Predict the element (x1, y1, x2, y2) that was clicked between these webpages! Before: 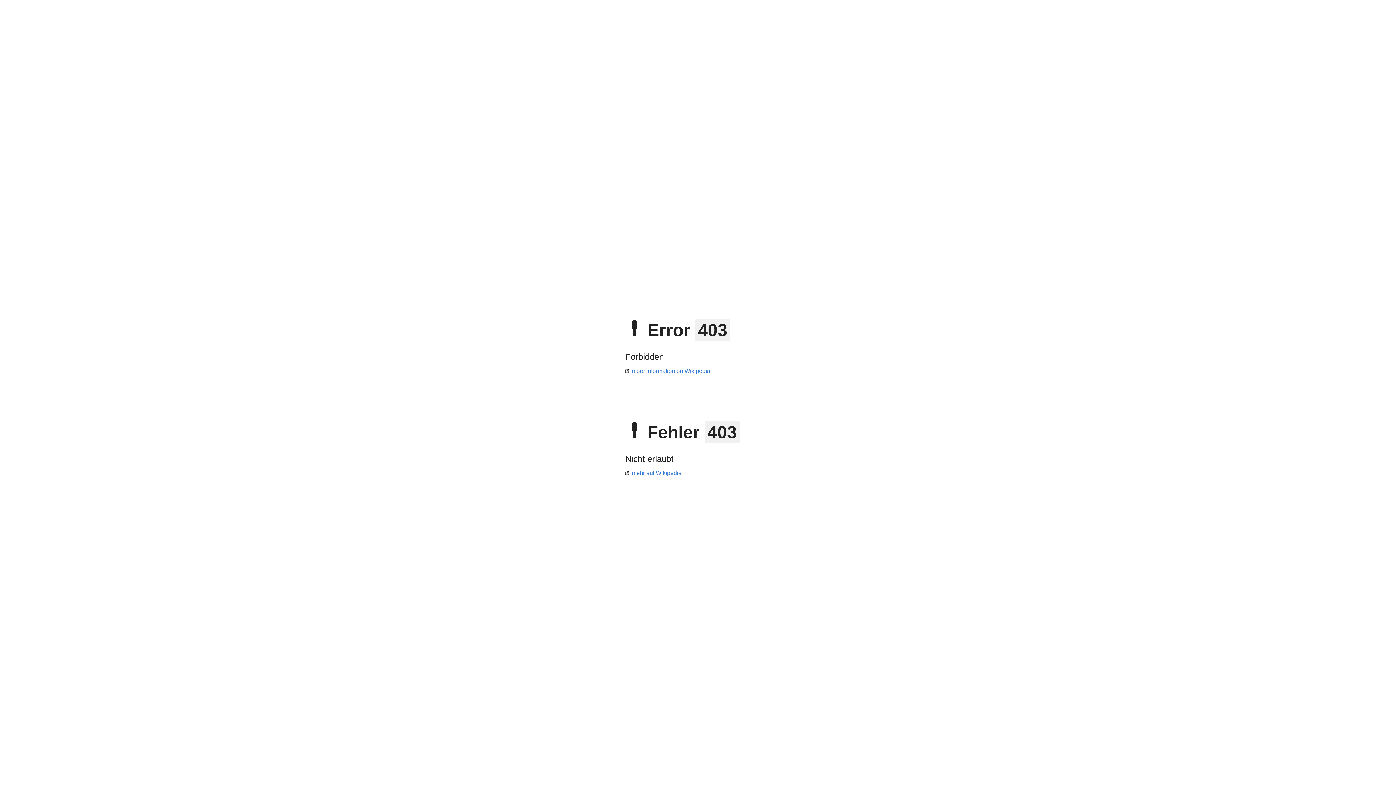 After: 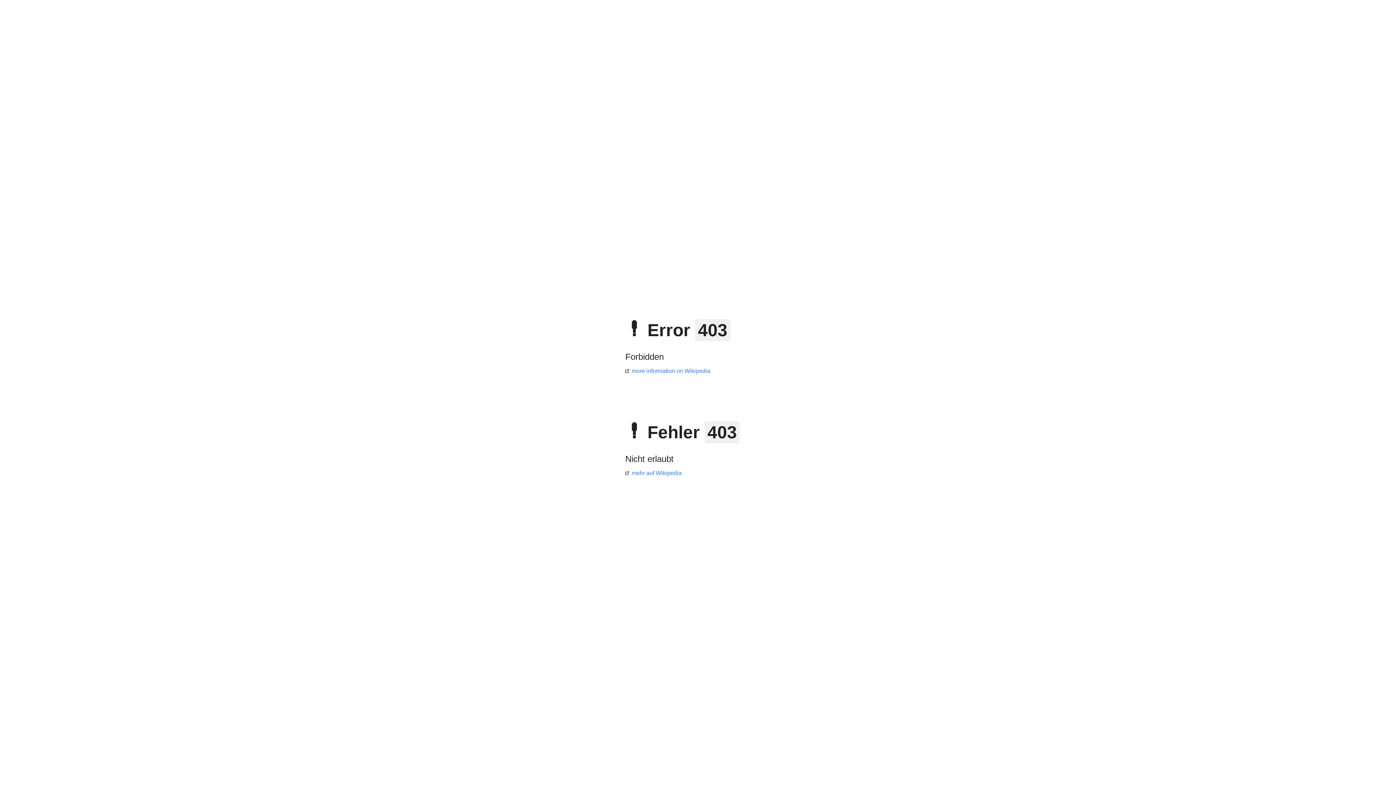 Action: label: more information on Wikipedia bbox: (625, 368, 710, 374)